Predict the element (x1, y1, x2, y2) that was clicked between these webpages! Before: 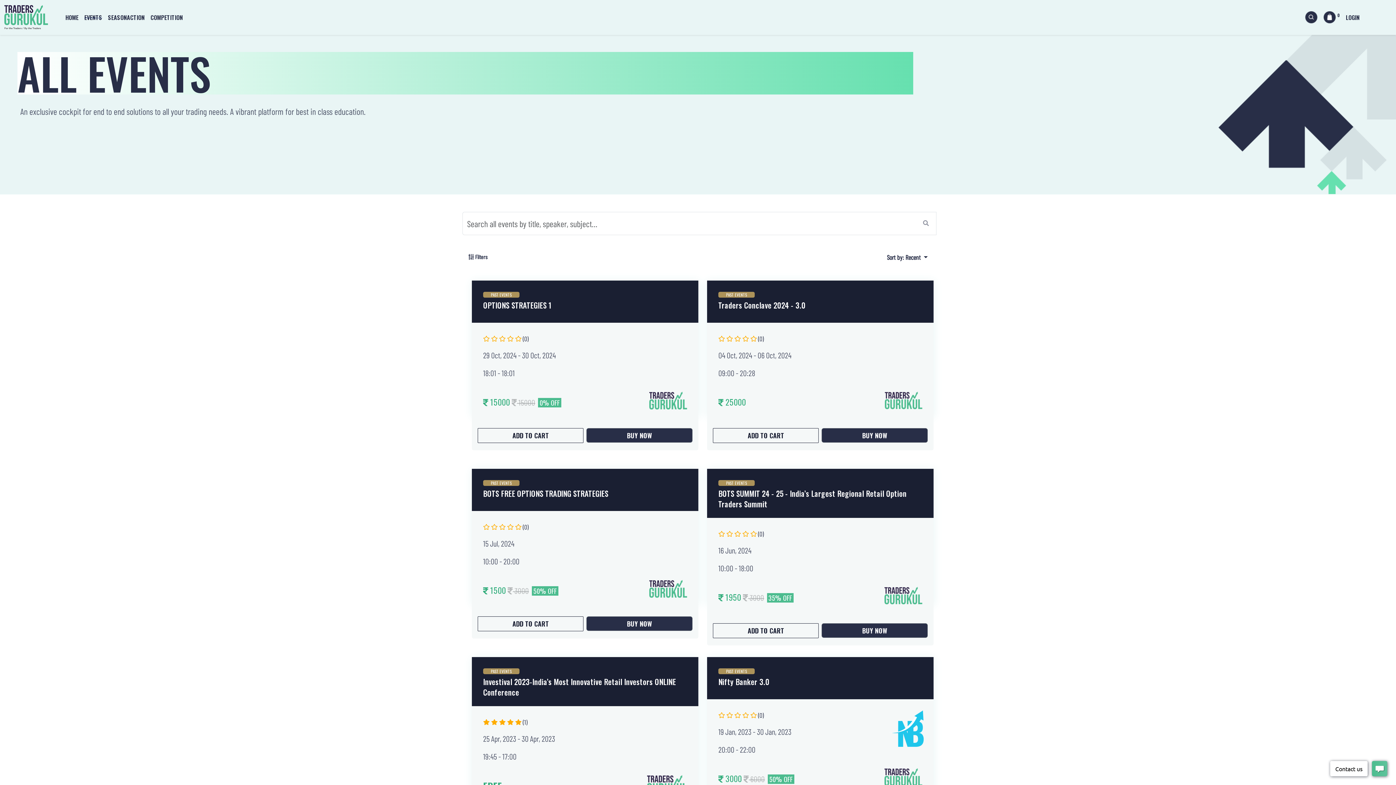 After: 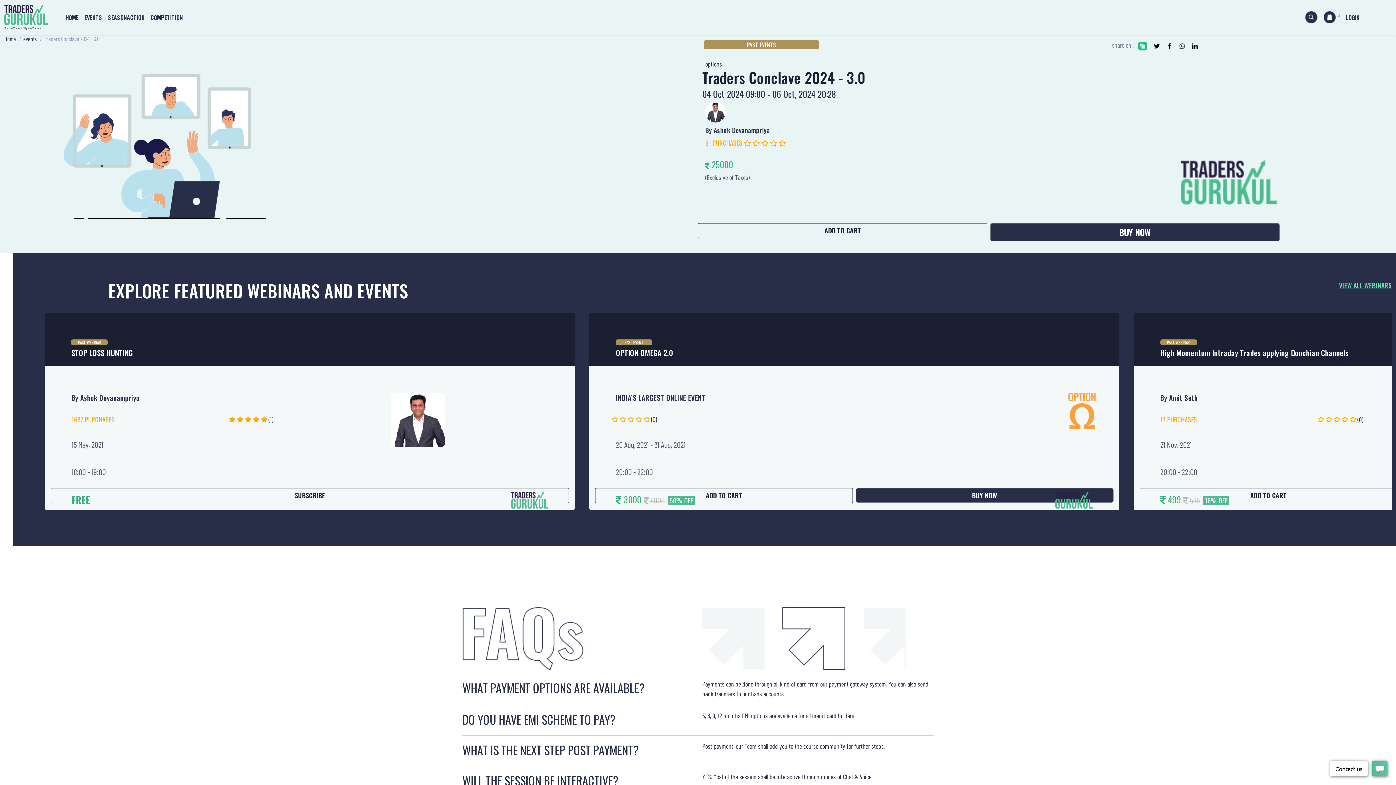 Action: bbox: (707, 322, 933, 421) label:     
(0)
04 Oct, 2024 - 06 Oct, 2024
09:00 - 20:28



 25000